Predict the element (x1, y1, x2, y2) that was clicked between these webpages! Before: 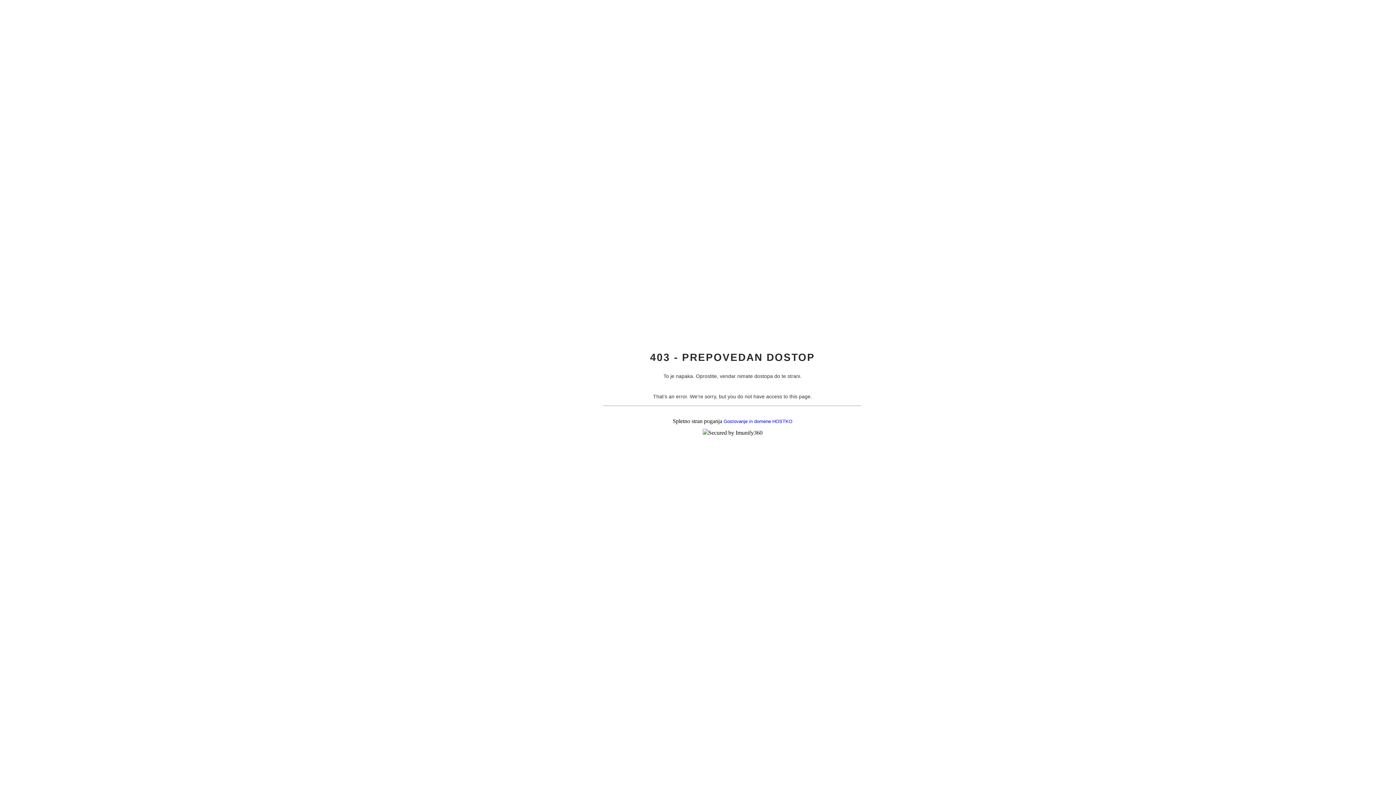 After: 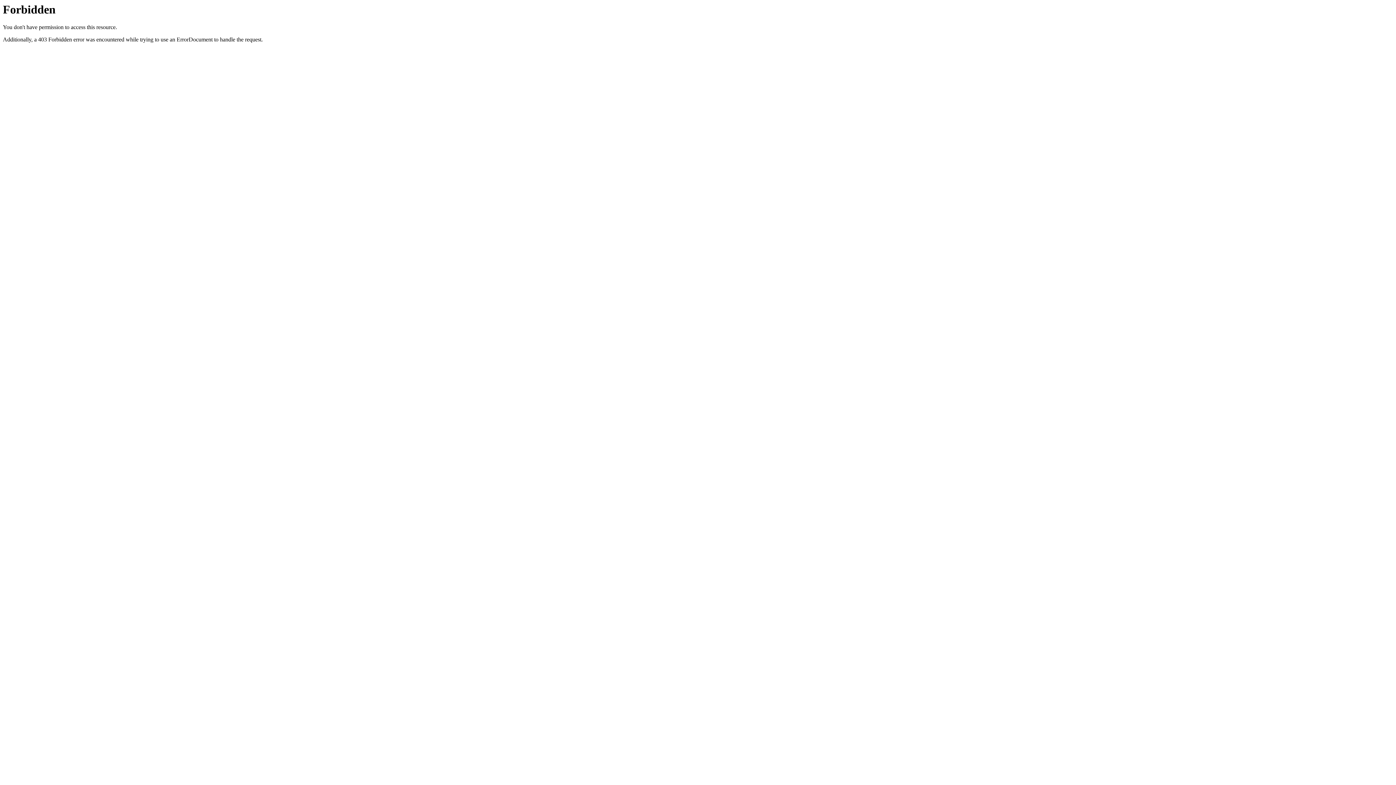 Action: label: Gostovanje in domene HOSTKO bbox: (723, 418, 792, 424)